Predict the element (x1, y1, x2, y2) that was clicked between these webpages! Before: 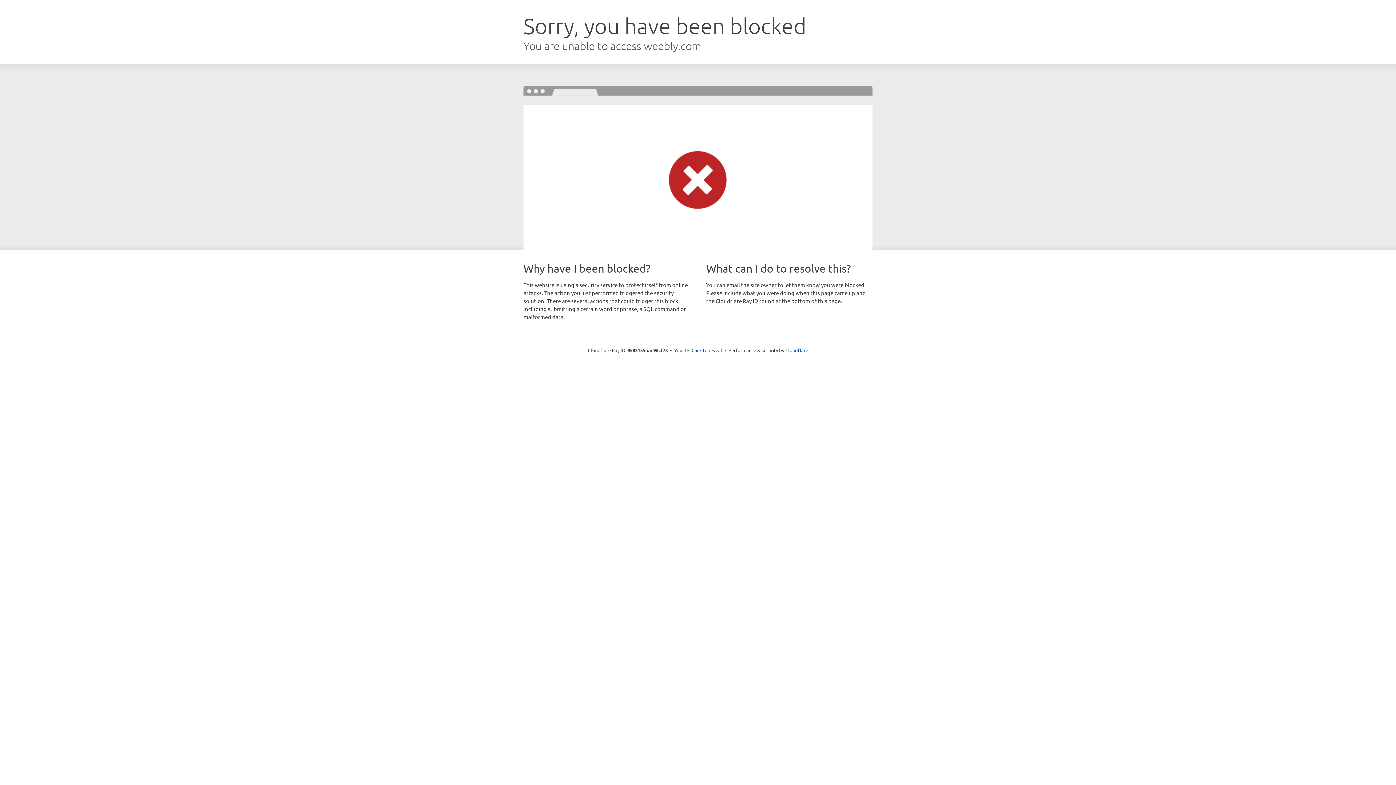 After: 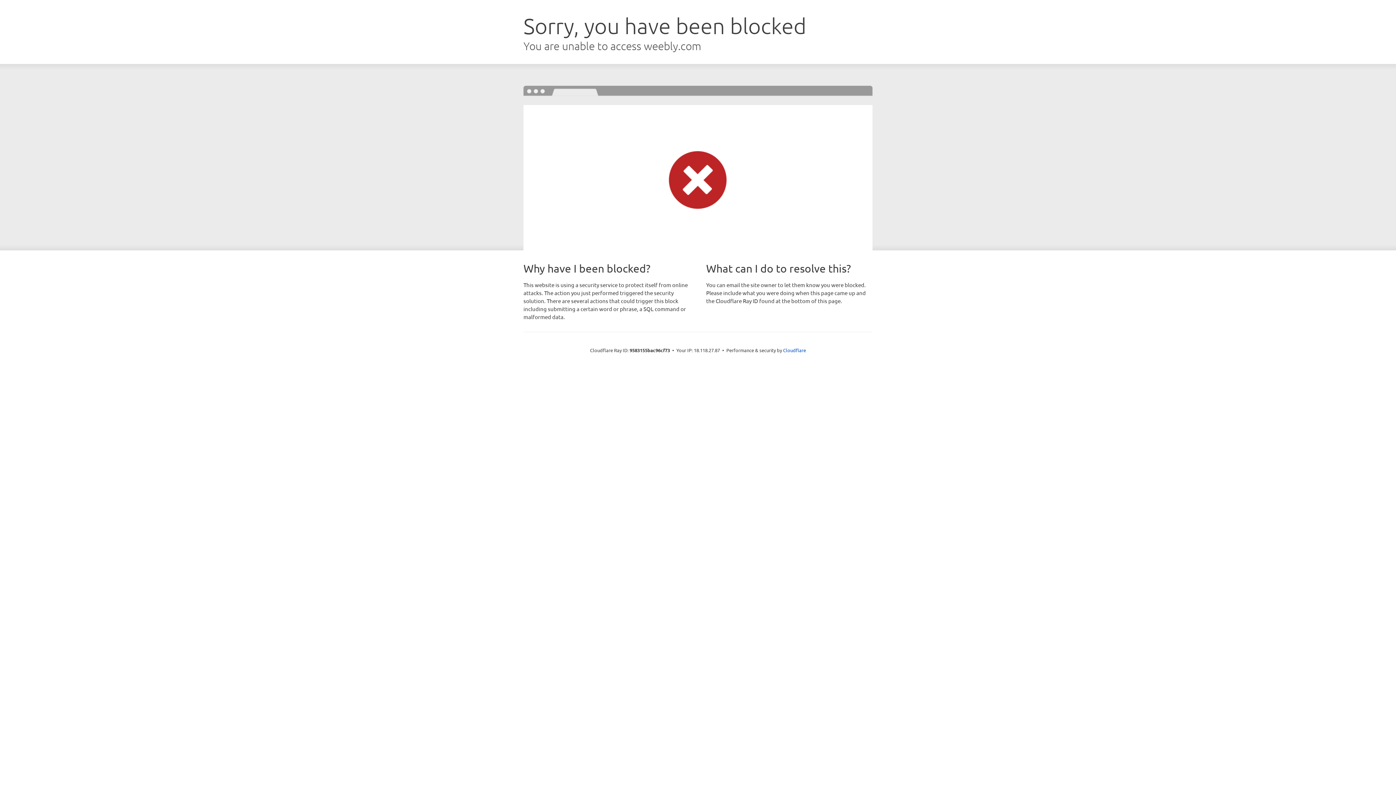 Action: label: Click to reveal bbox: (691, 346, 722, 353)